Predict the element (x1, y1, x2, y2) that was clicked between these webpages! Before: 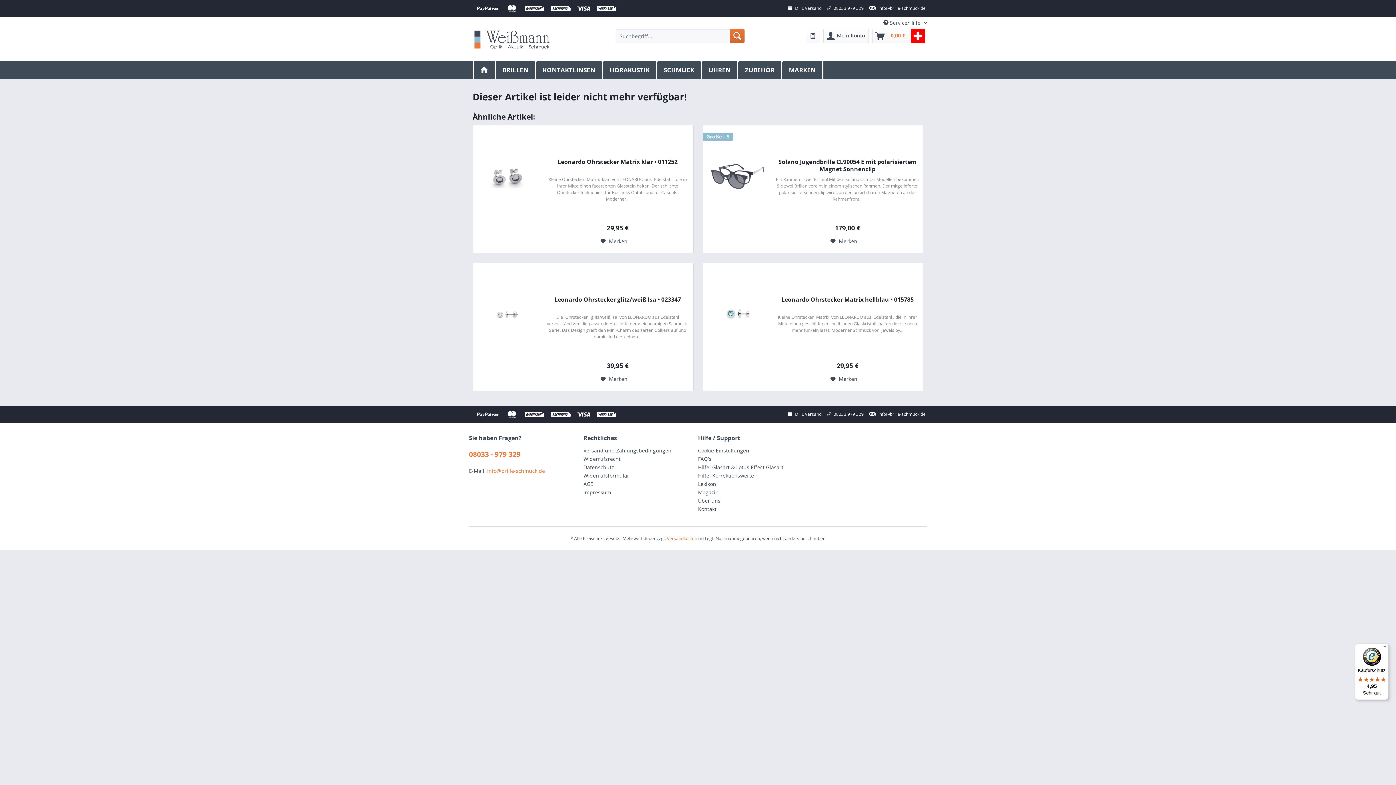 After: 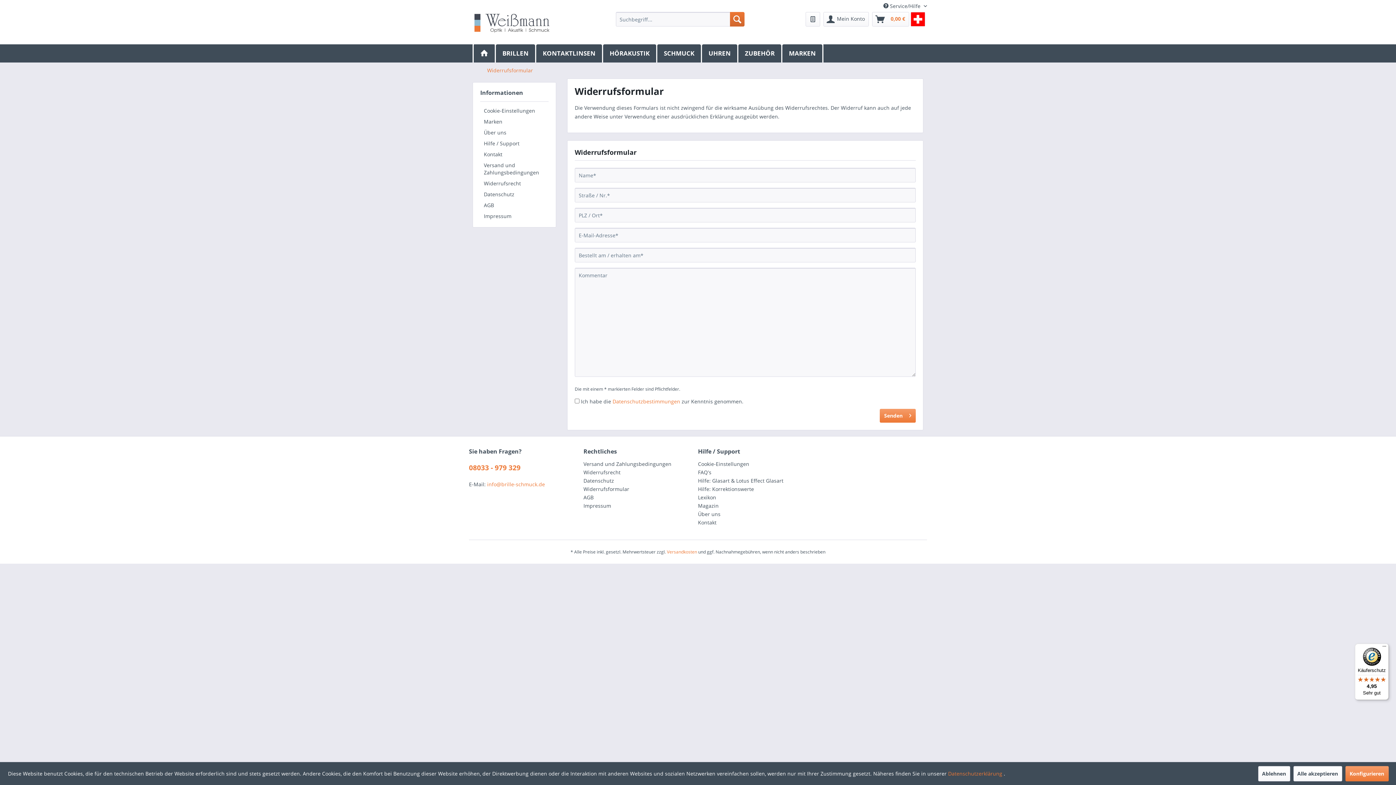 Action: label: Widerrufsformular bbox: (583, 471, 694, 479)